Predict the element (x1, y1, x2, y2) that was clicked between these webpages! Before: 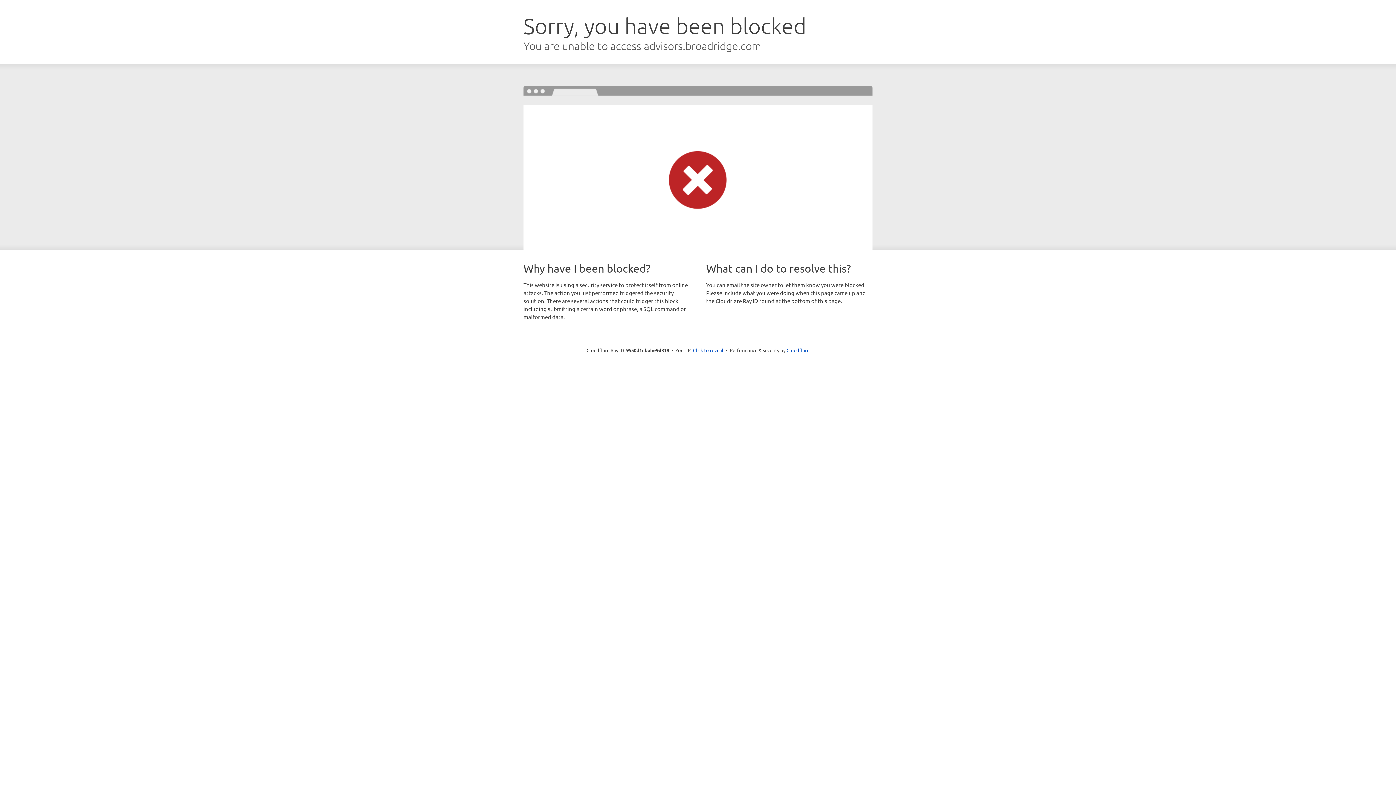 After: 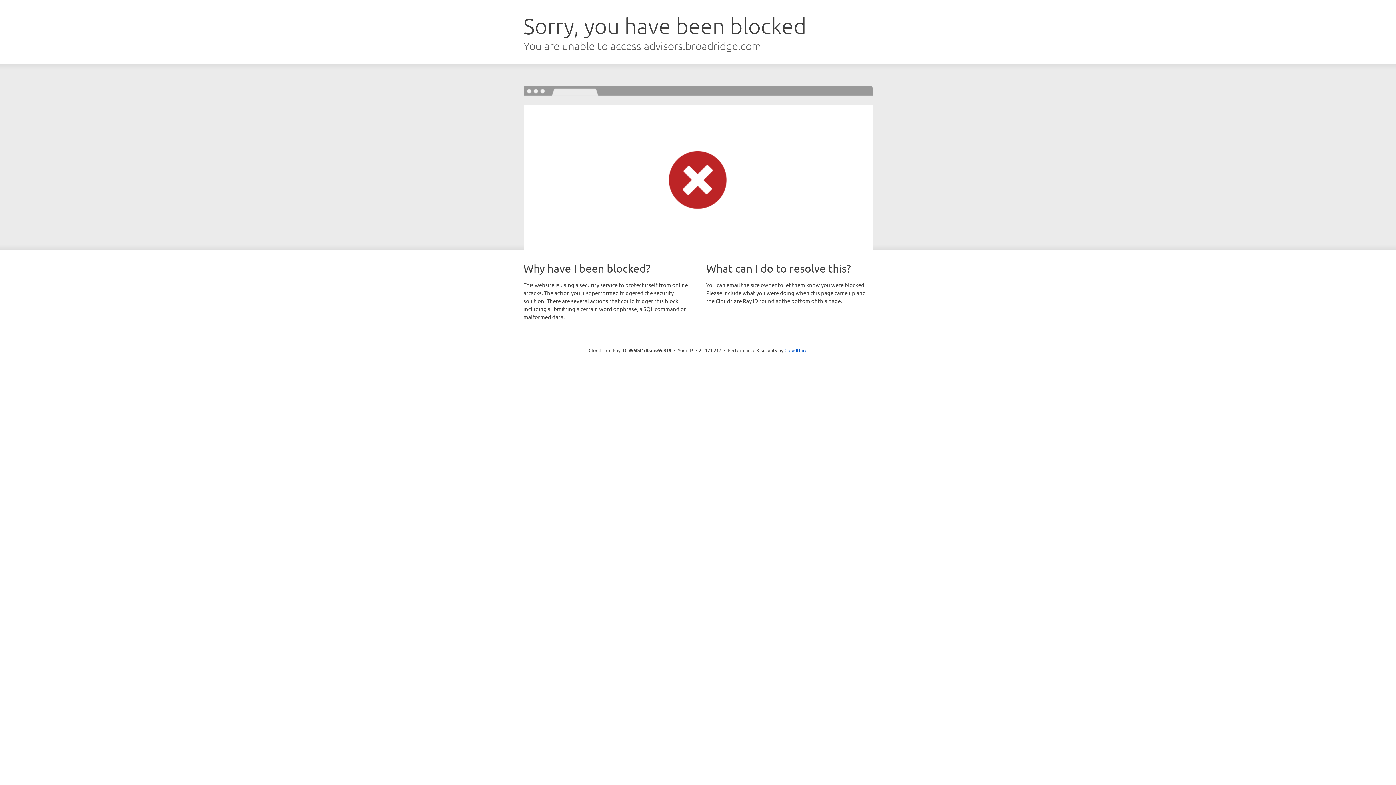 Action: bbox: (693, 346, 723, 353) label: Click to reveal